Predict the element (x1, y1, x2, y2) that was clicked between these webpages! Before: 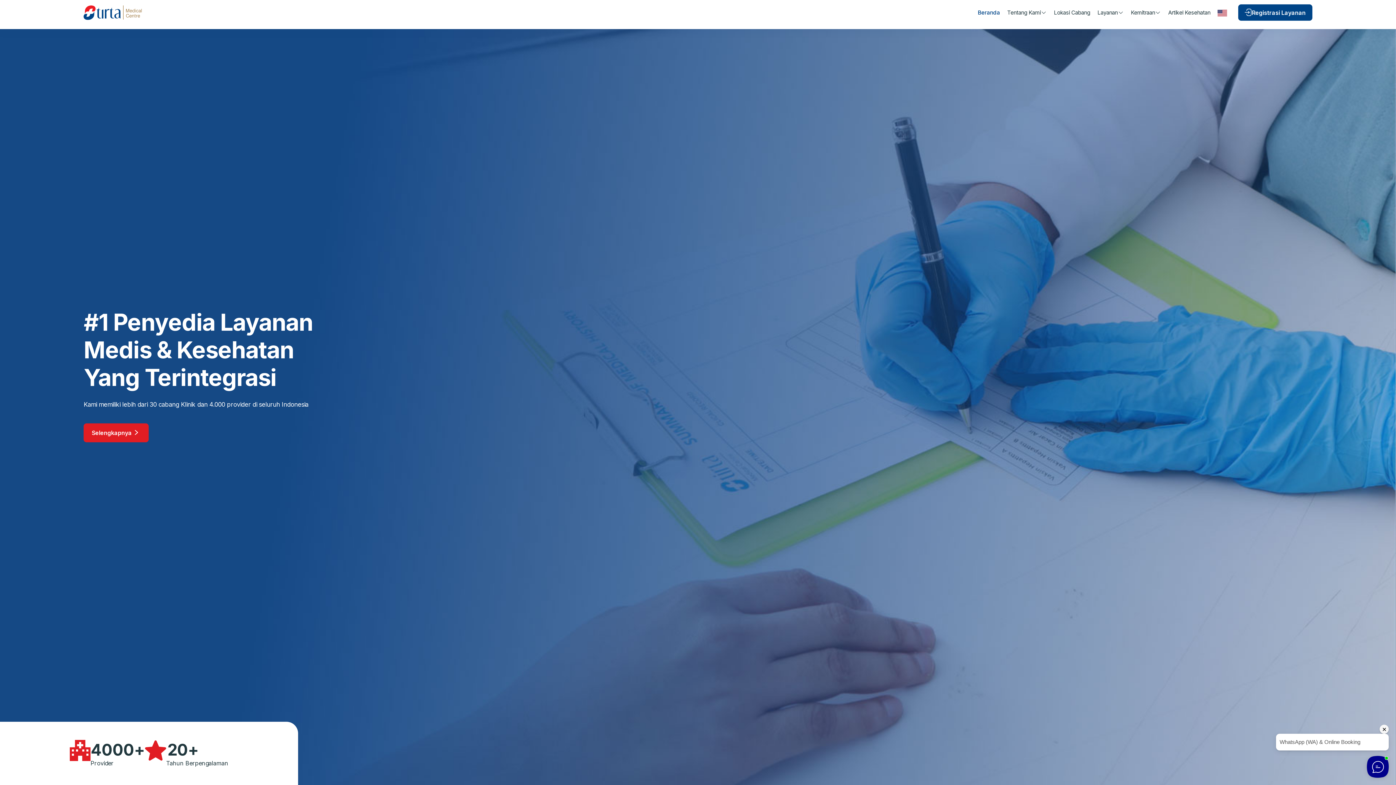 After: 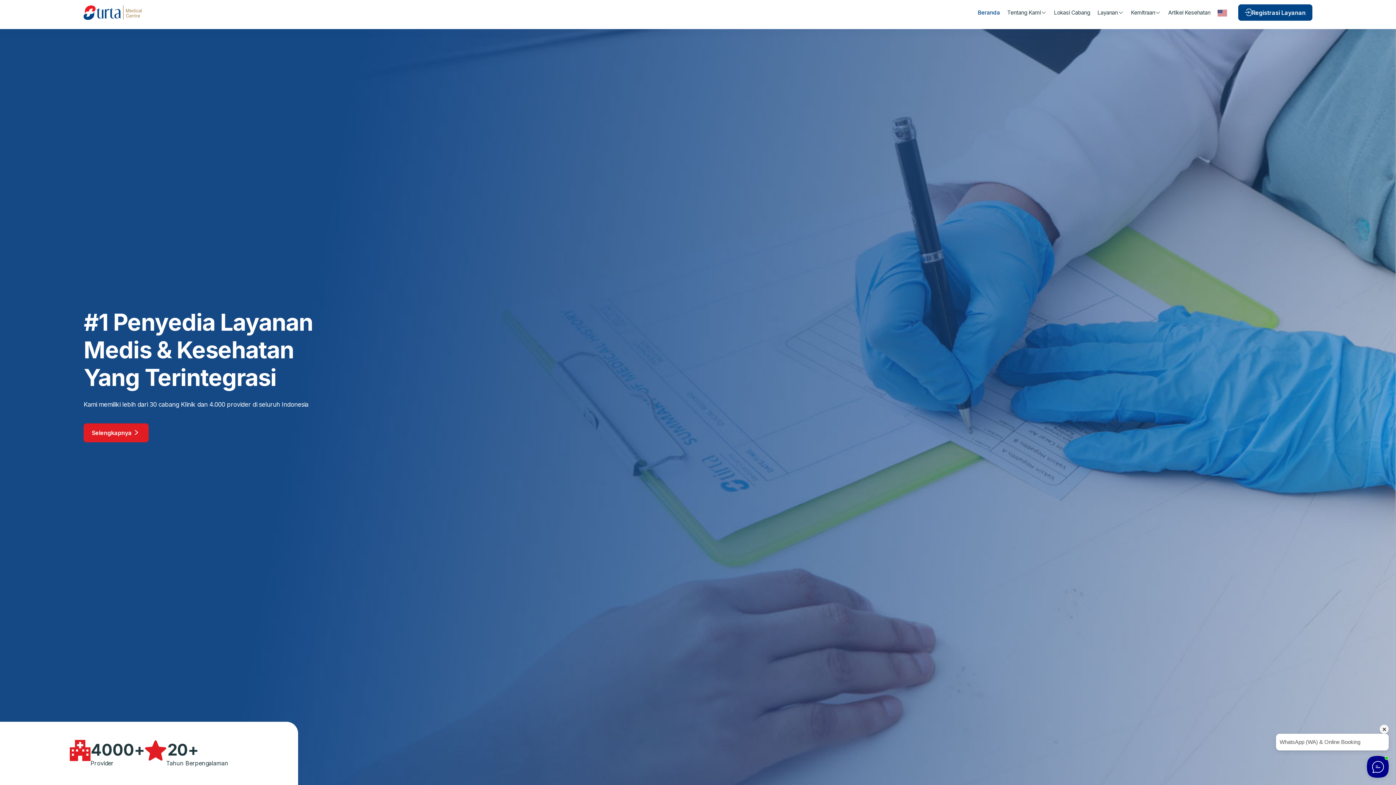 Action: bbox: (83, 5, 141, 19)